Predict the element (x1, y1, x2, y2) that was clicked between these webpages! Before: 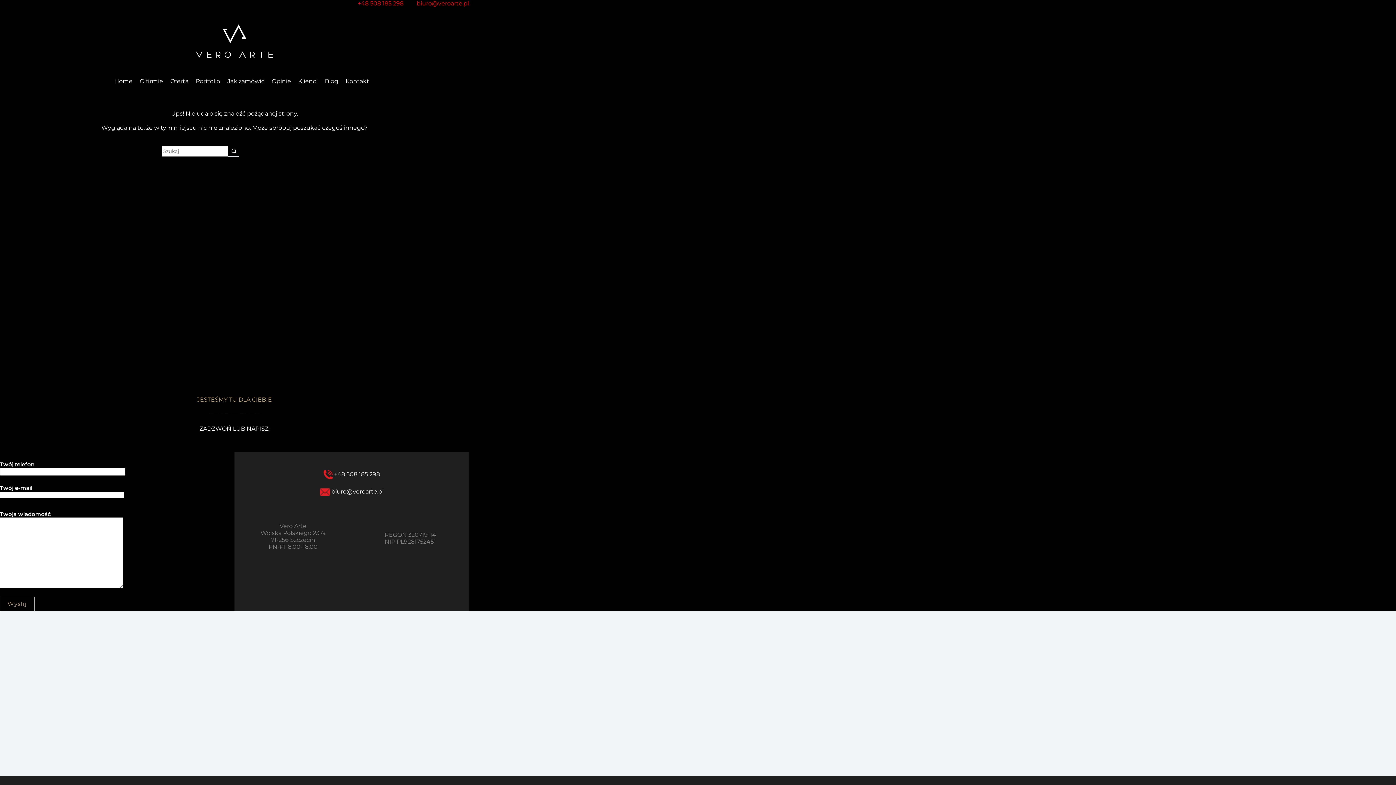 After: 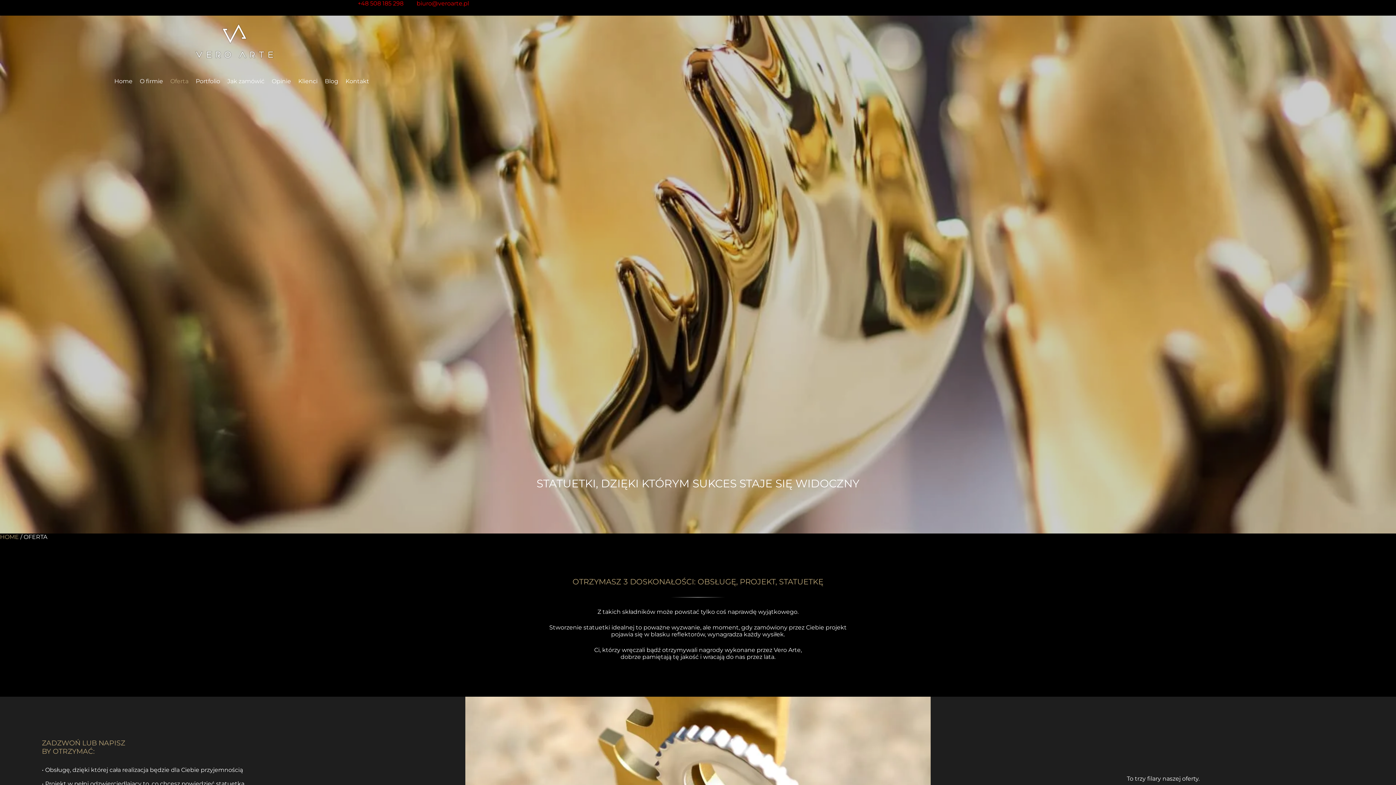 Action: bbox: (166, 75, 192, 86) label: Oferta